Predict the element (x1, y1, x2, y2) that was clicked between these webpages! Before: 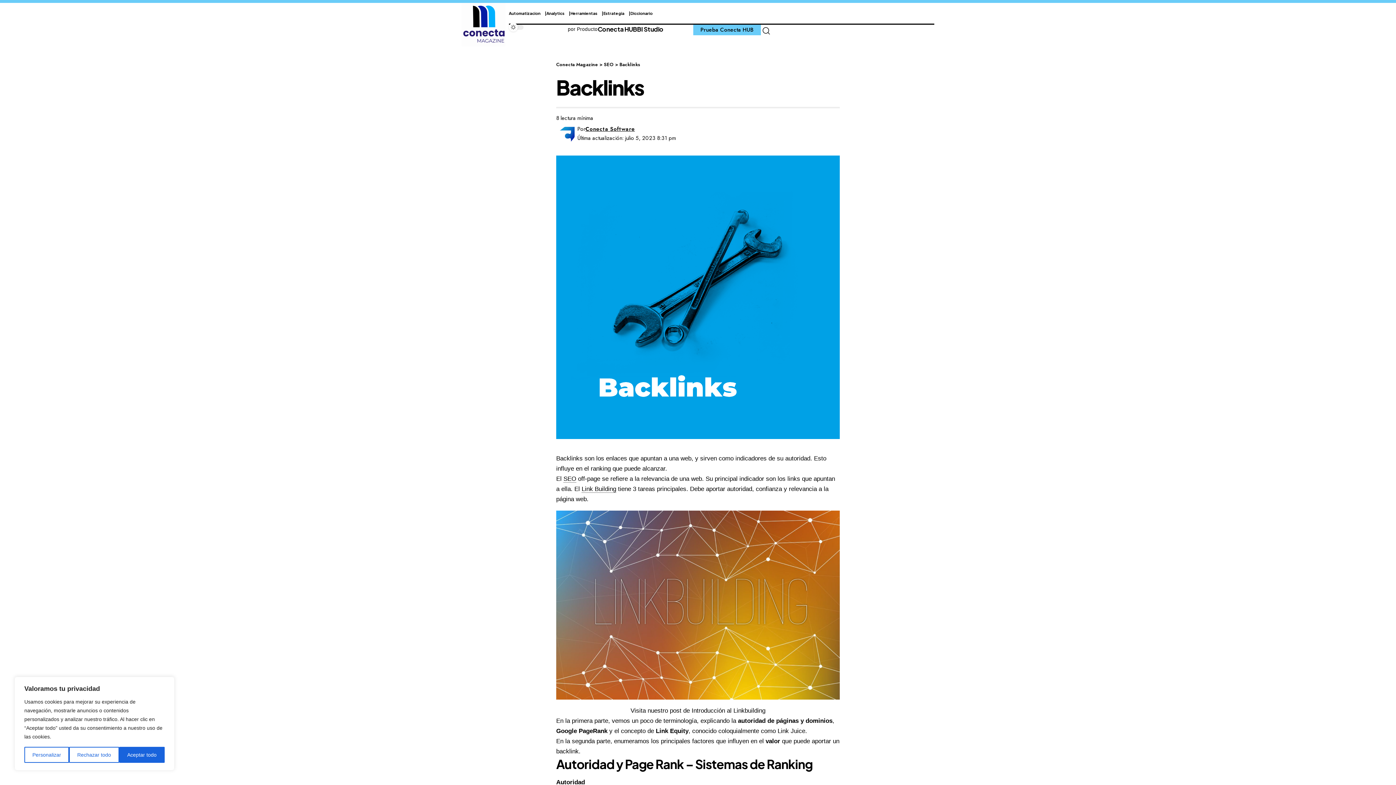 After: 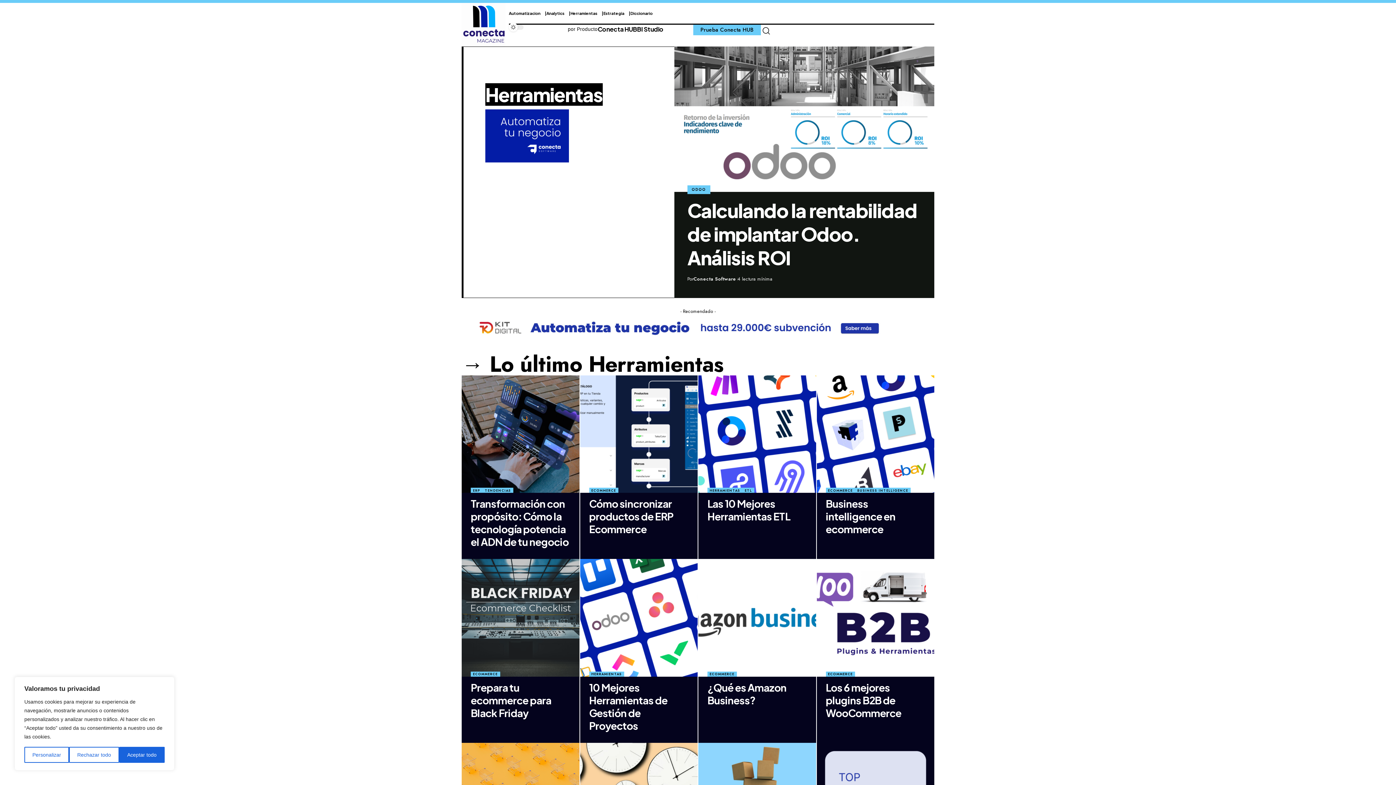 Action: bbox: (570, 10, 597, 16) label: Herramientas